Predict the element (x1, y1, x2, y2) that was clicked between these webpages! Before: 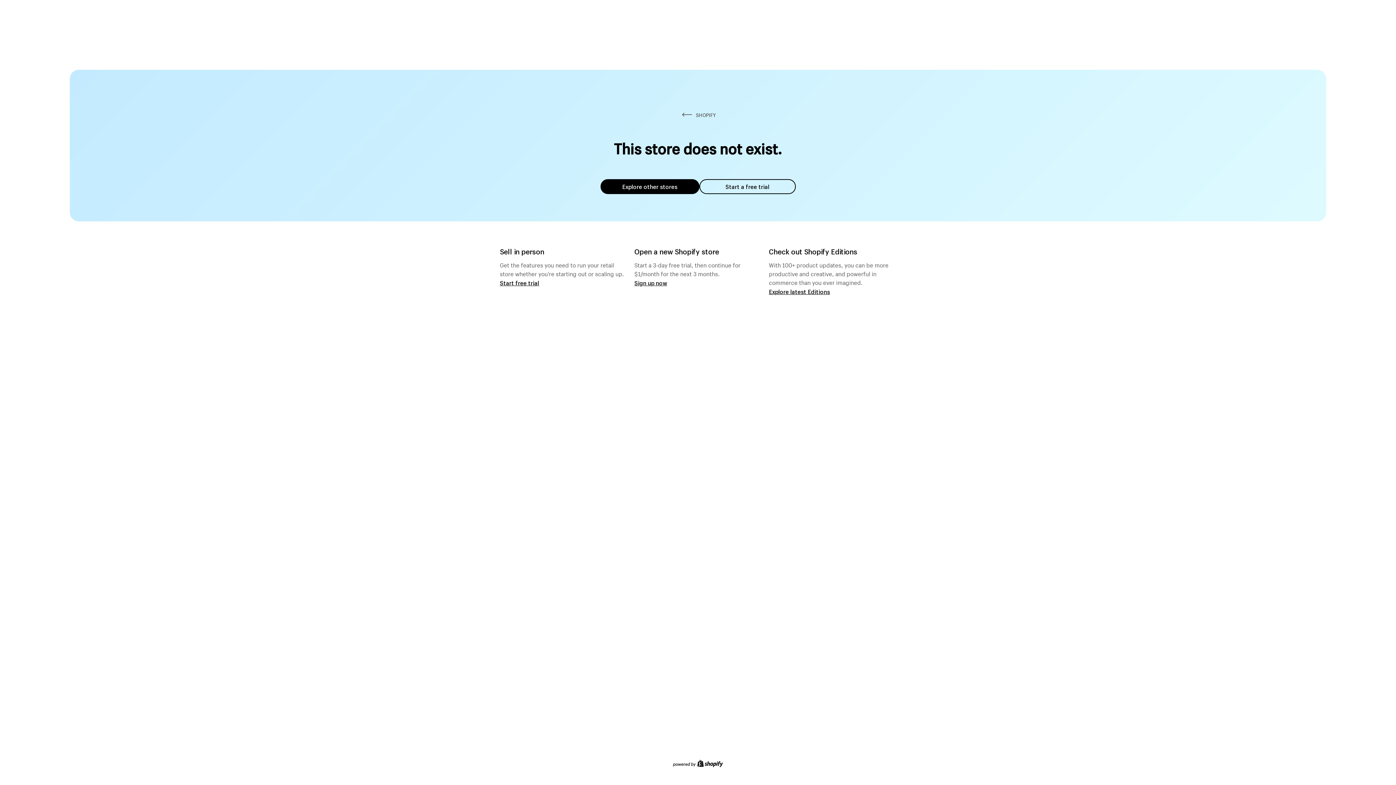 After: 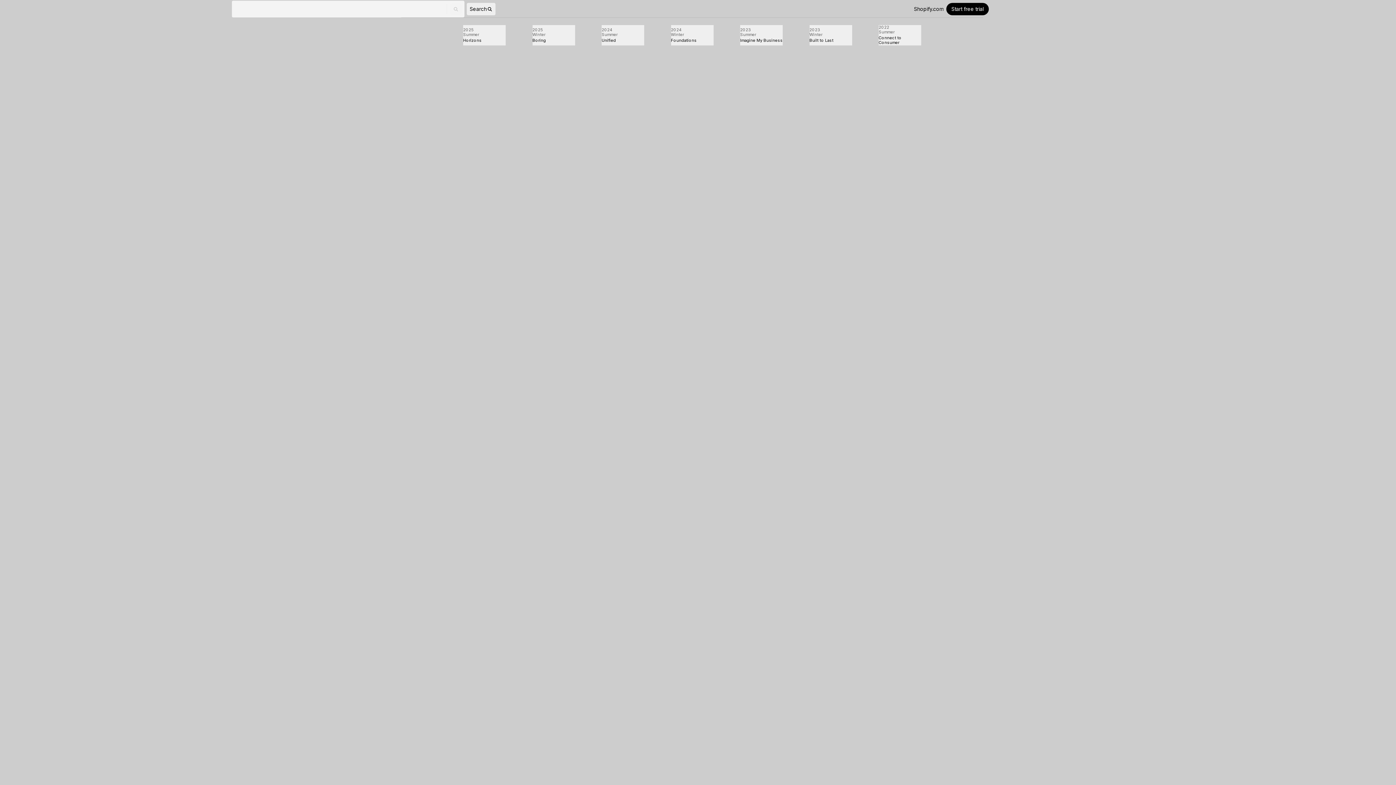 Action: label: Explore latest Editions bbox: (769, 287, 830, 295)